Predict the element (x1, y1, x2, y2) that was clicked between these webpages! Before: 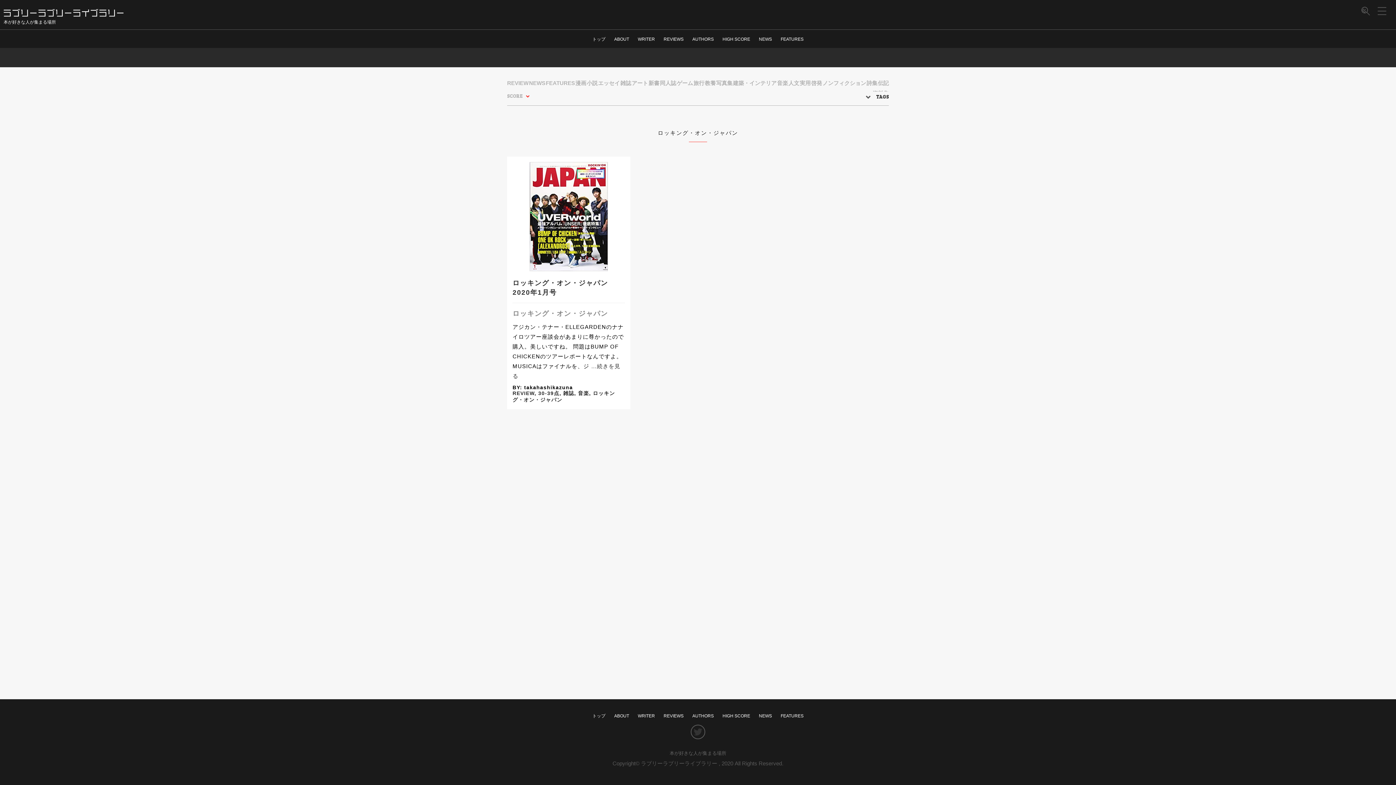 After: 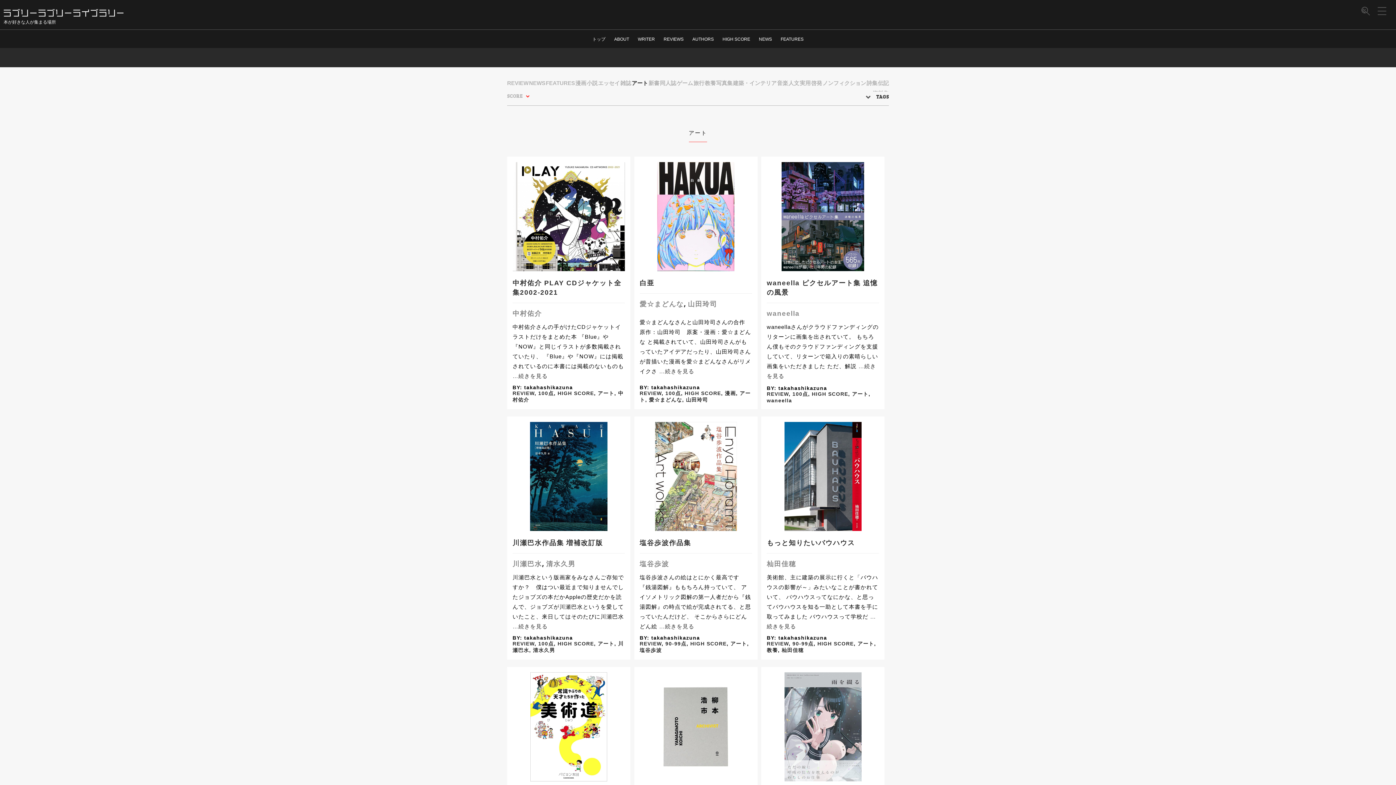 Action: label: アート bbox: (631, 80, 648, 86)